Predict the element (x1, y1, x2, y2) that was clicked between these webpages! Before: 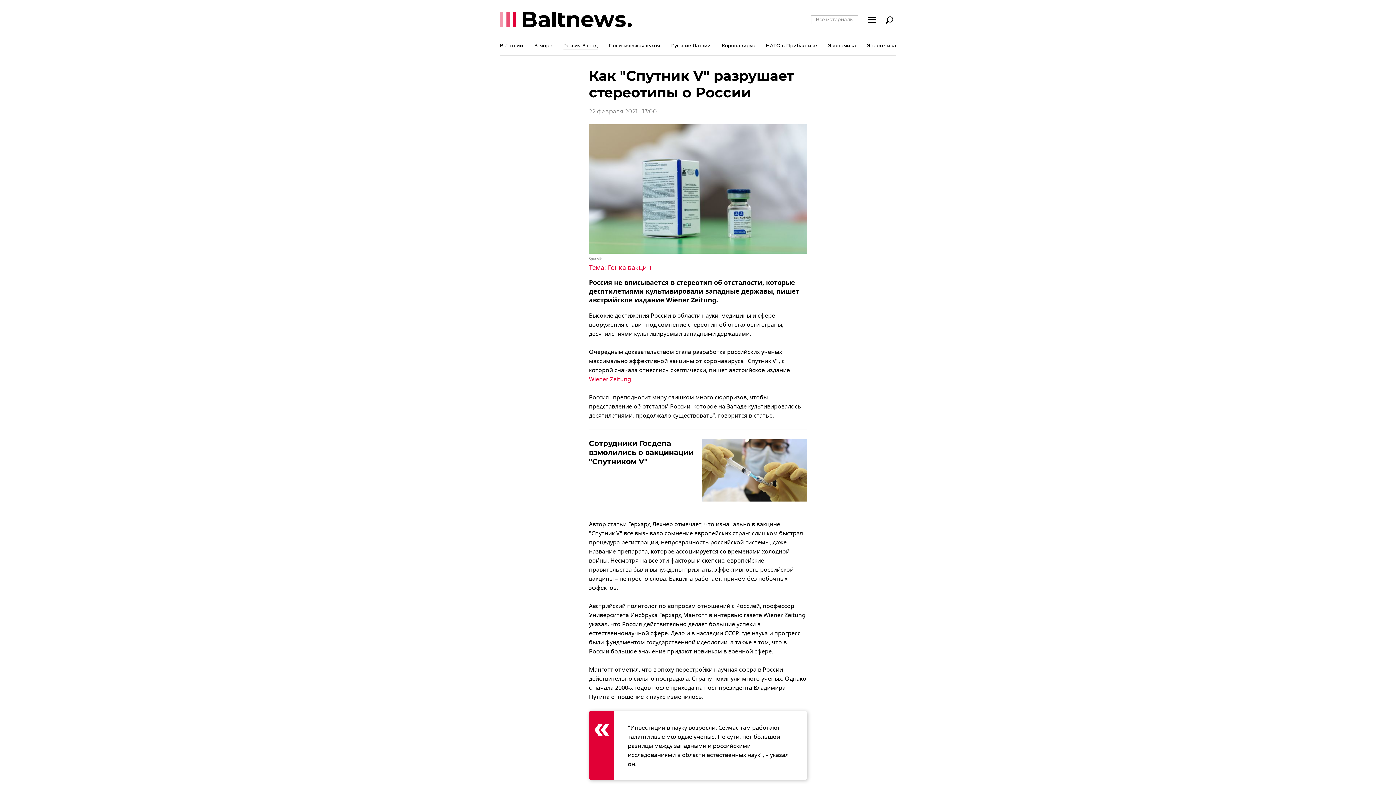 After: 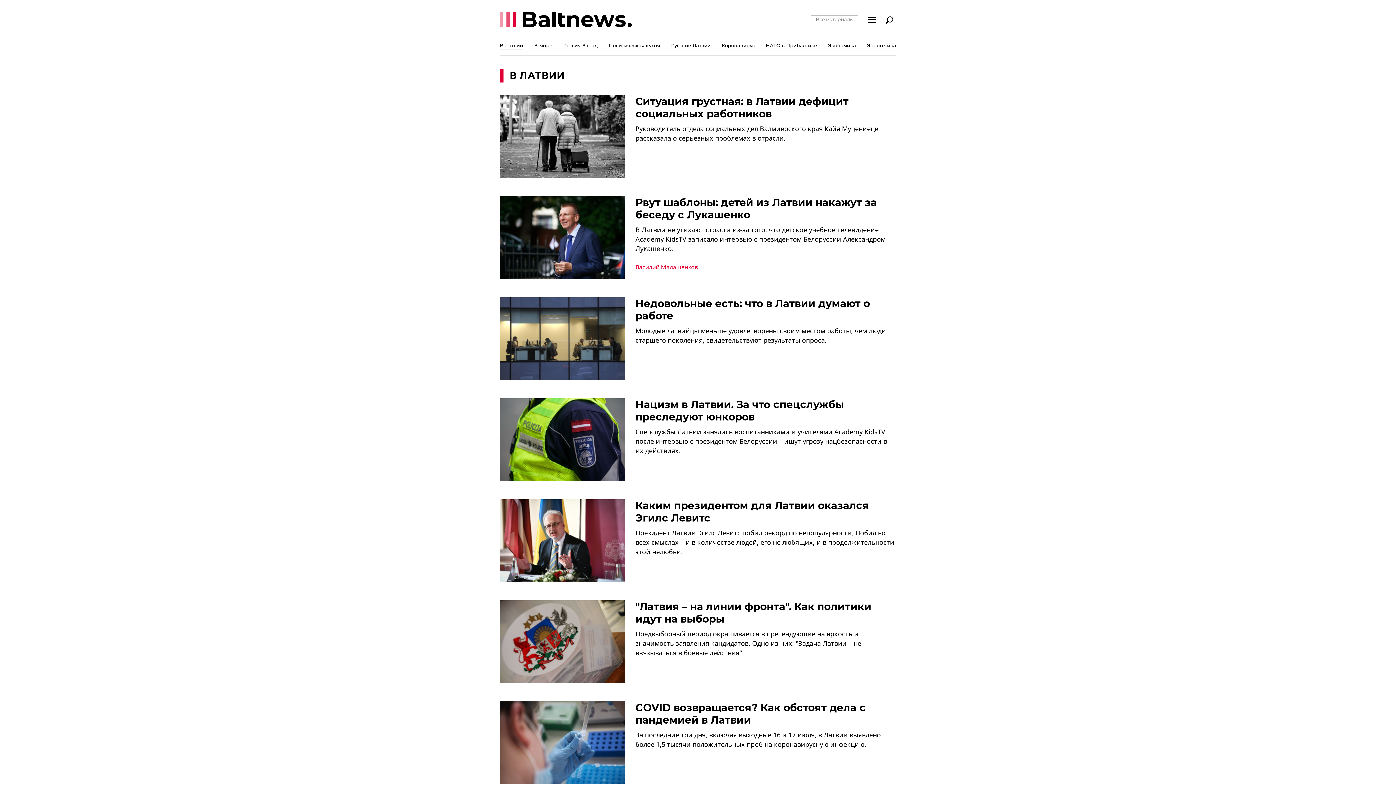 Action: bbox: (500, 39, 523, 55) label: В Латвии